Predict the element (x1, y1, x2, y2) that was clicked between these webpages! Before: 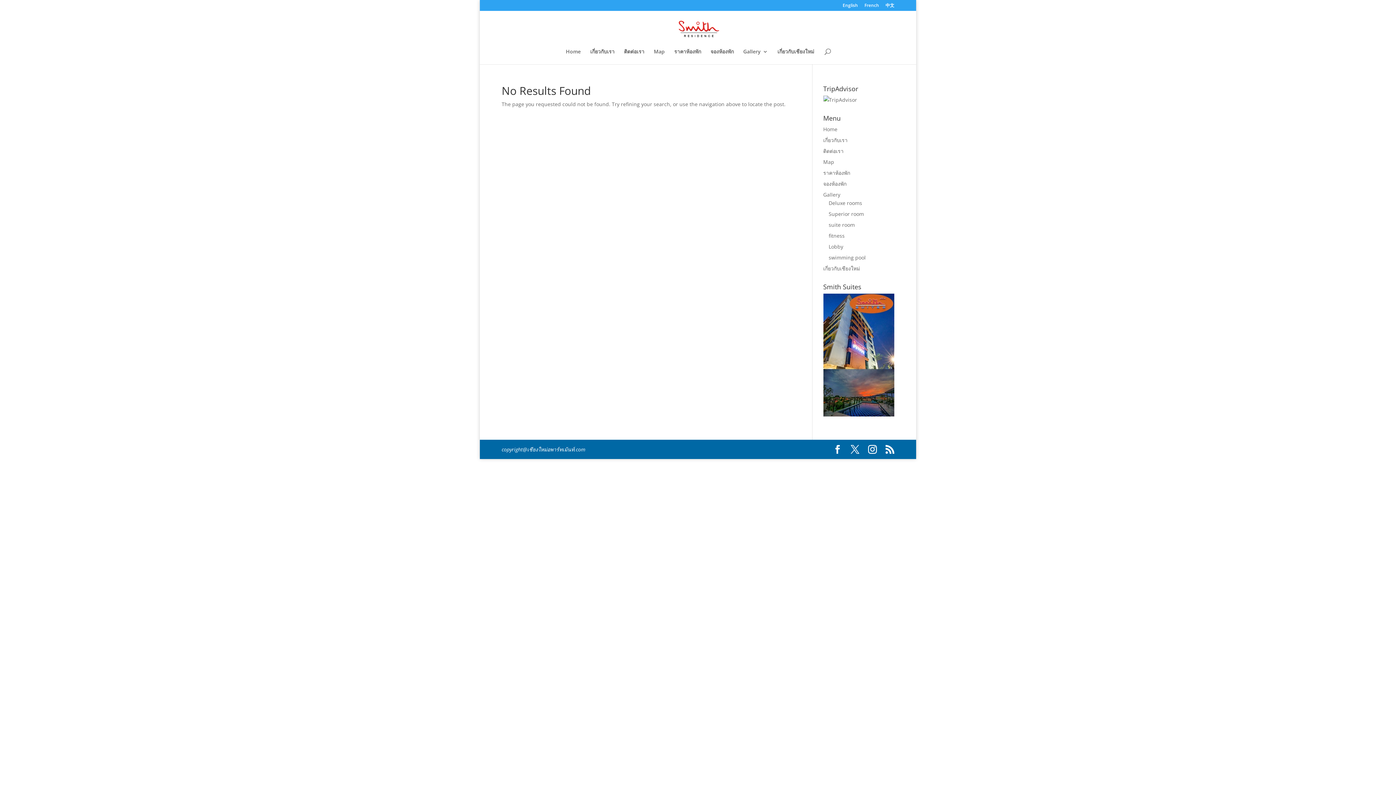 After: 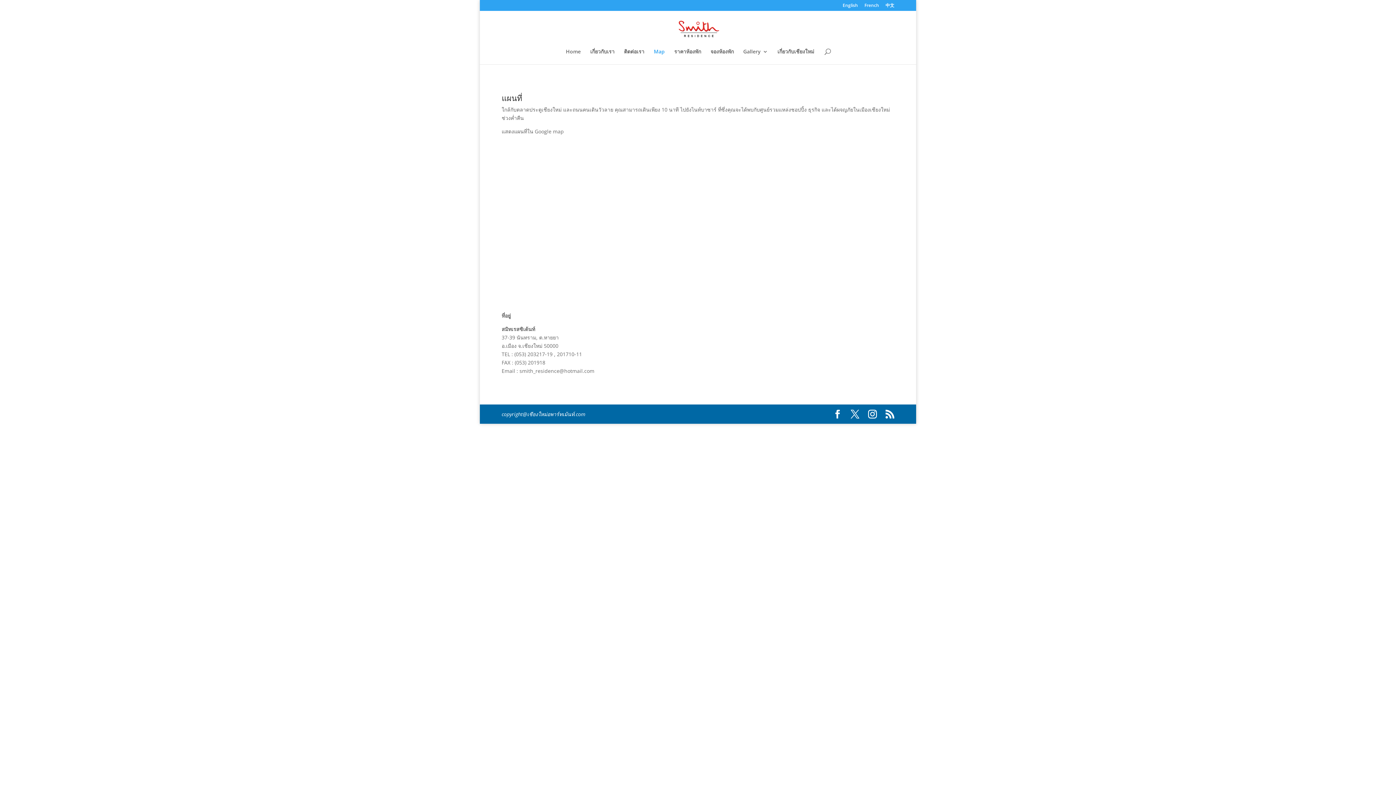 Action: label: Map bbox: (654, 49, 664, 64)